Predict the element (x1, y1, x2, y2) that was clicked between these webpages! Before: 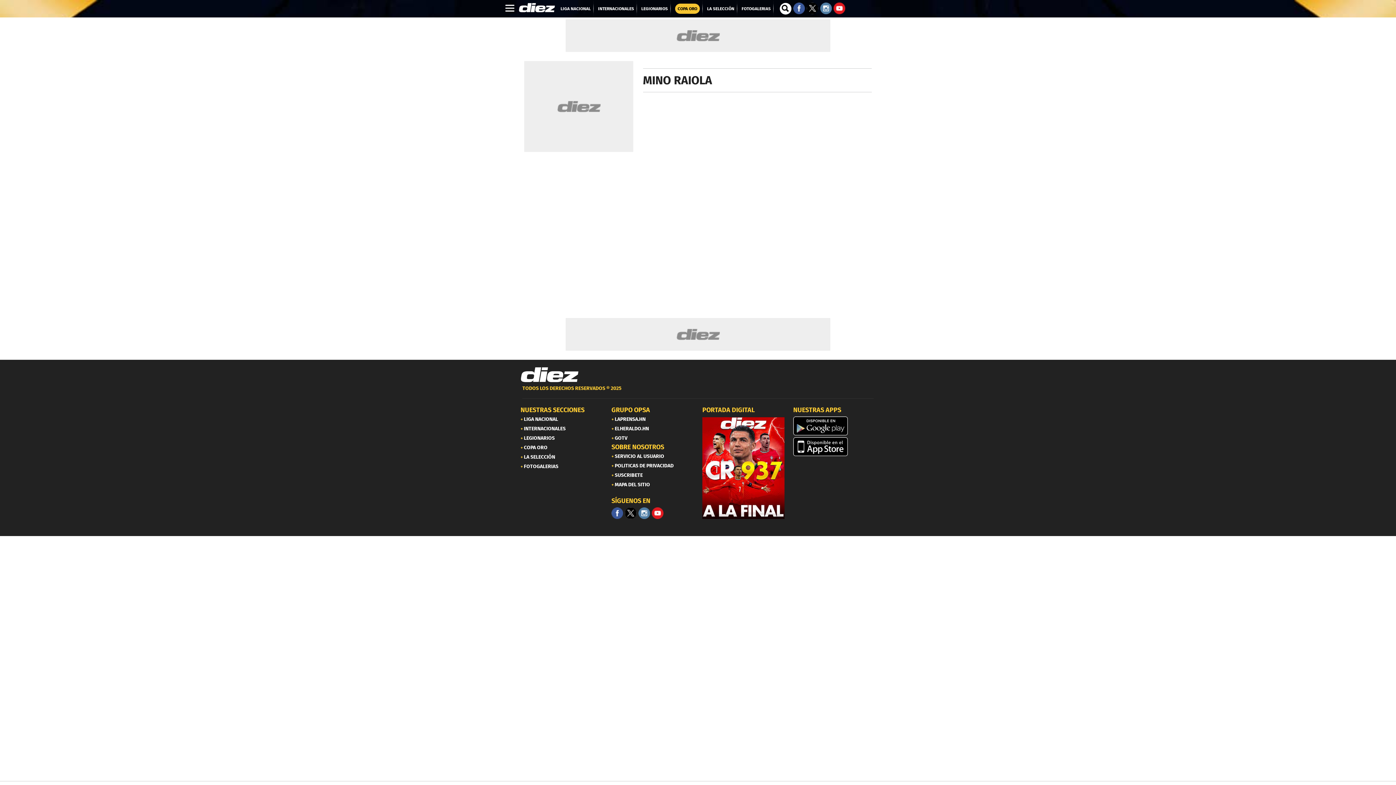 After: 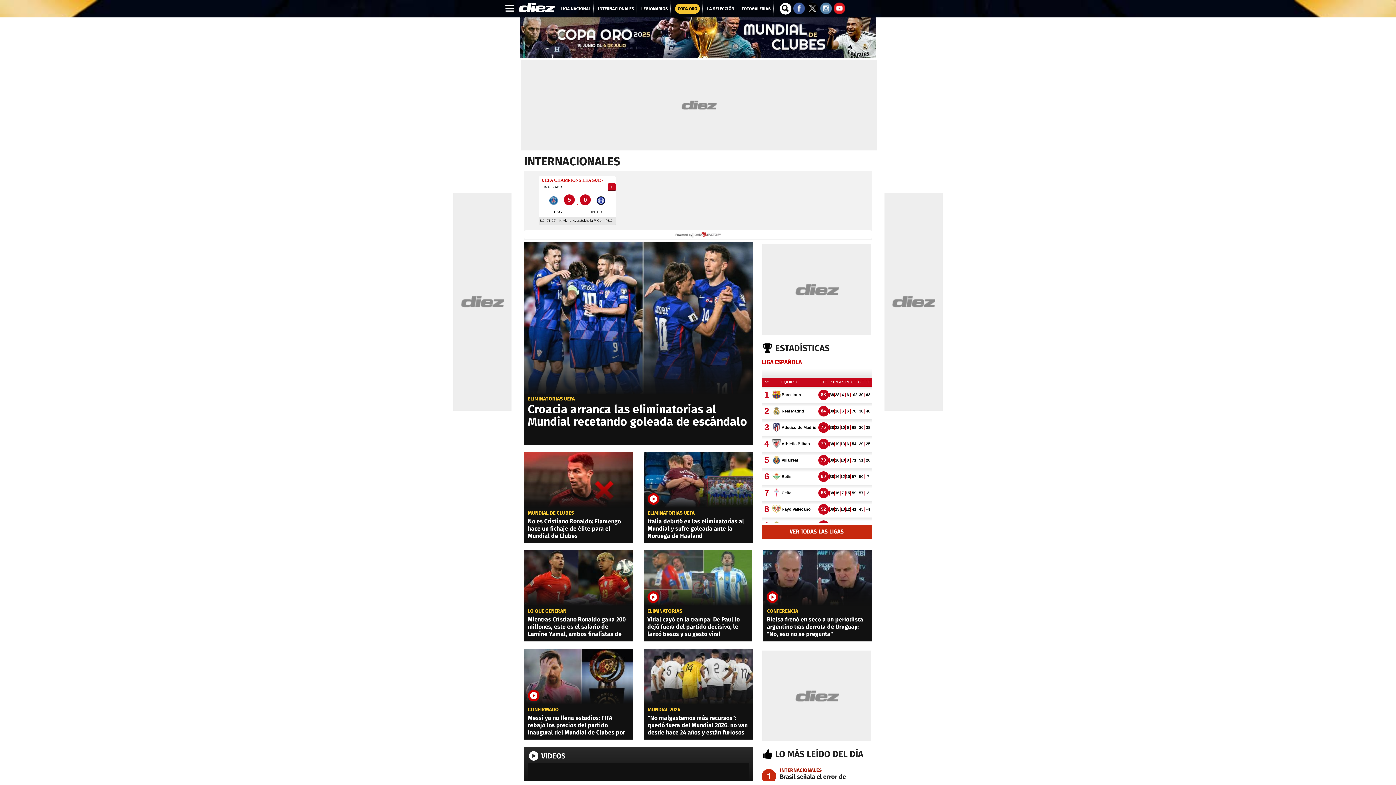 Action: label:  INTERNACIONALES bbox: (520, 424, 565, 433)